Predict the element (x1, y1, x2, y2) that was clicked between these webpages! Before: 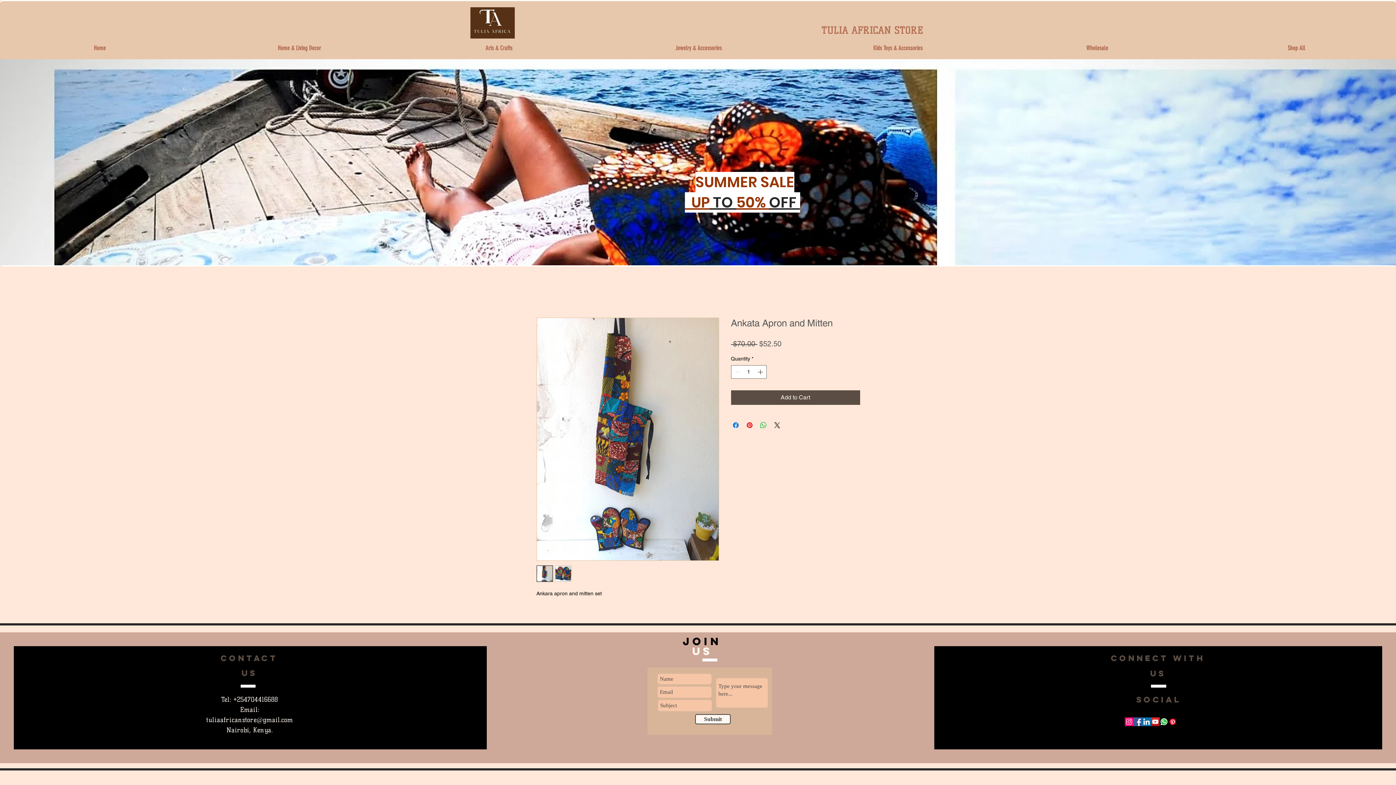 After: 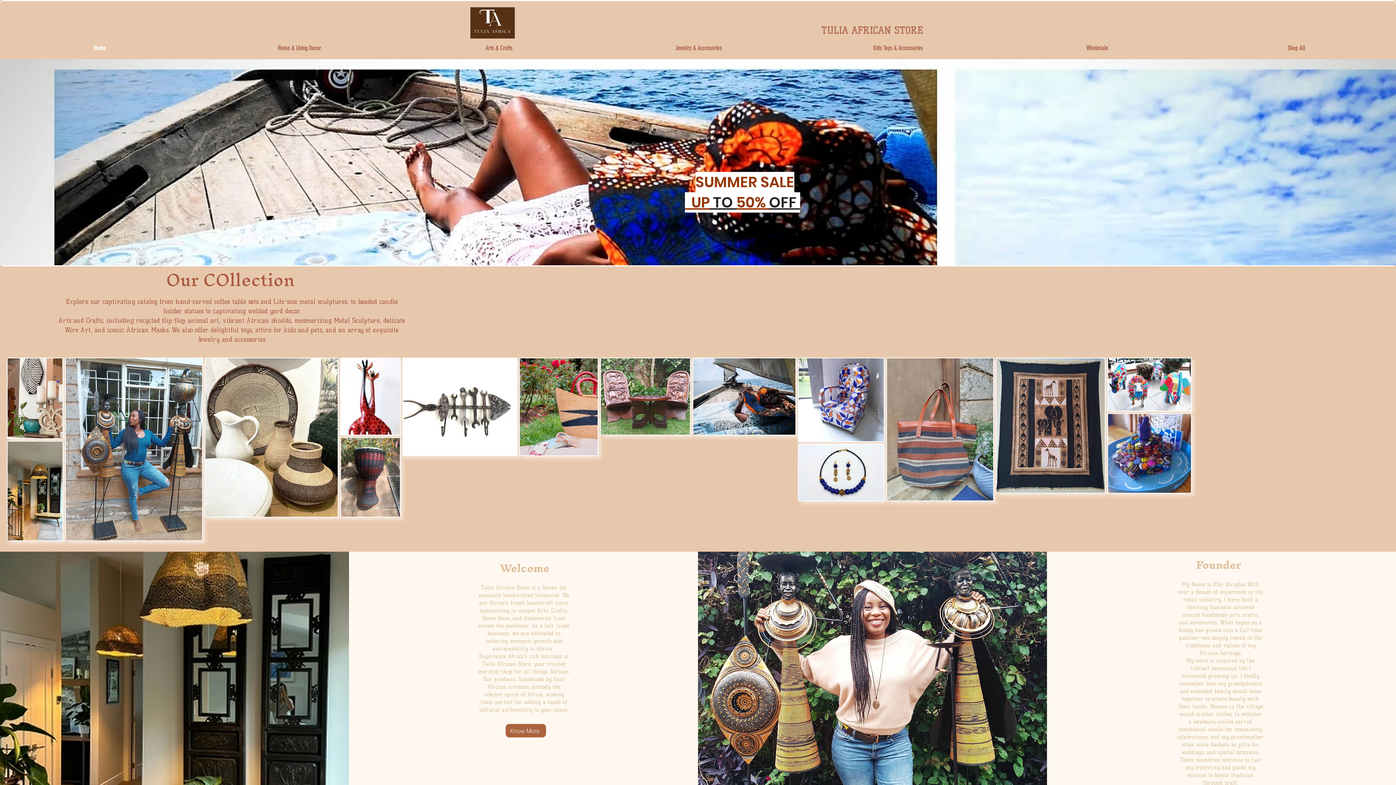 Action: bbox: (0, 36, 199, 59) label: Home